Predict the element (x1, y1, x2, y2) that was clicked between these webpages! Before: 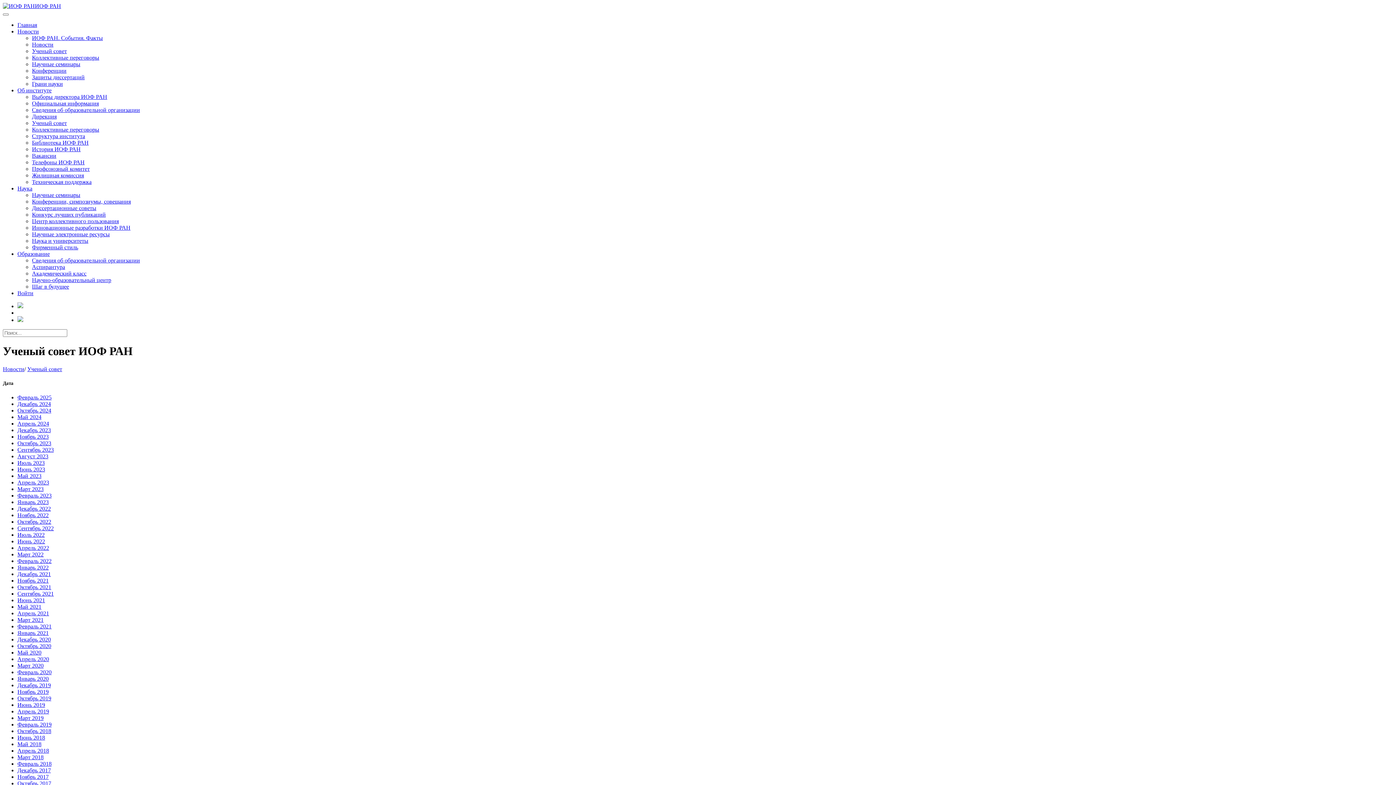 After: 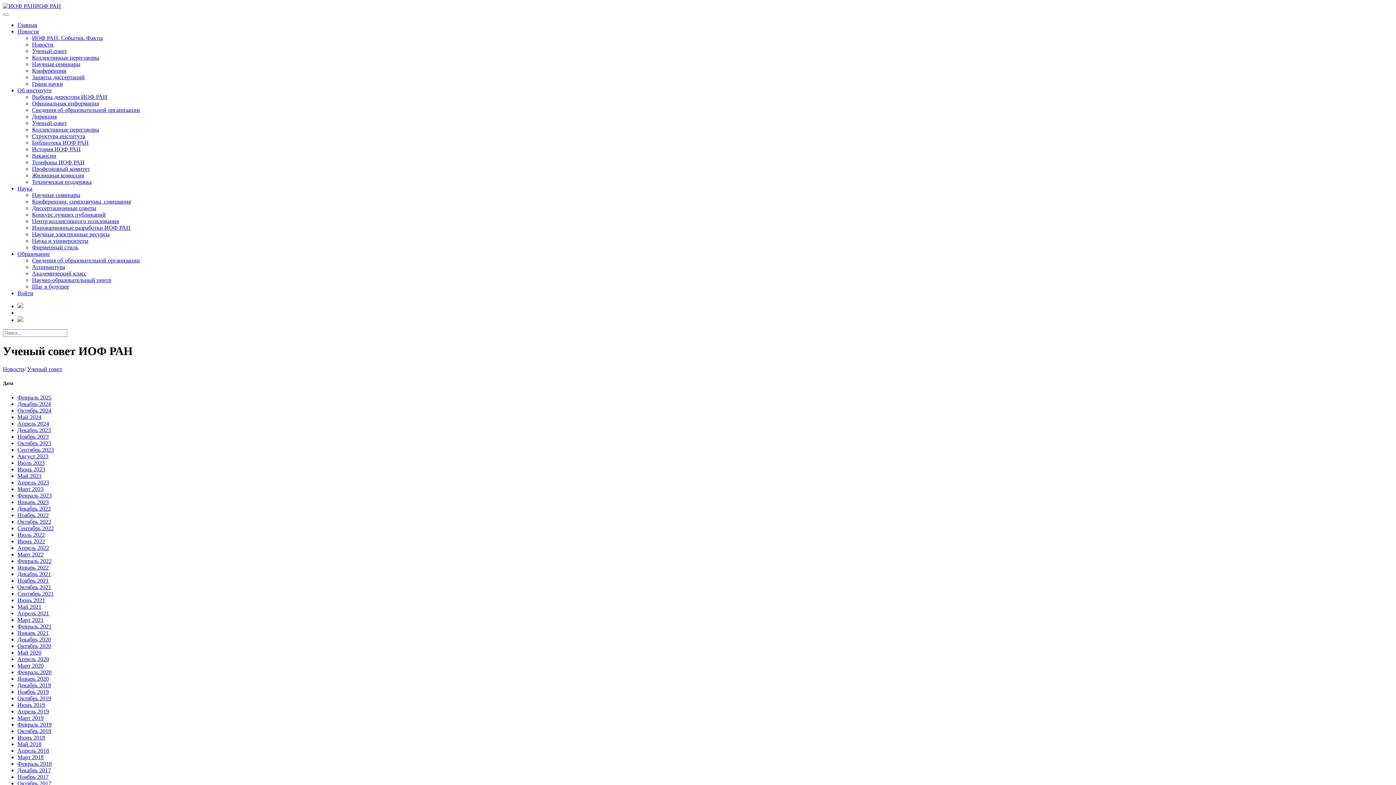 Action: label: Декабрь 2020 bbox: (17, 636, 50, 642)